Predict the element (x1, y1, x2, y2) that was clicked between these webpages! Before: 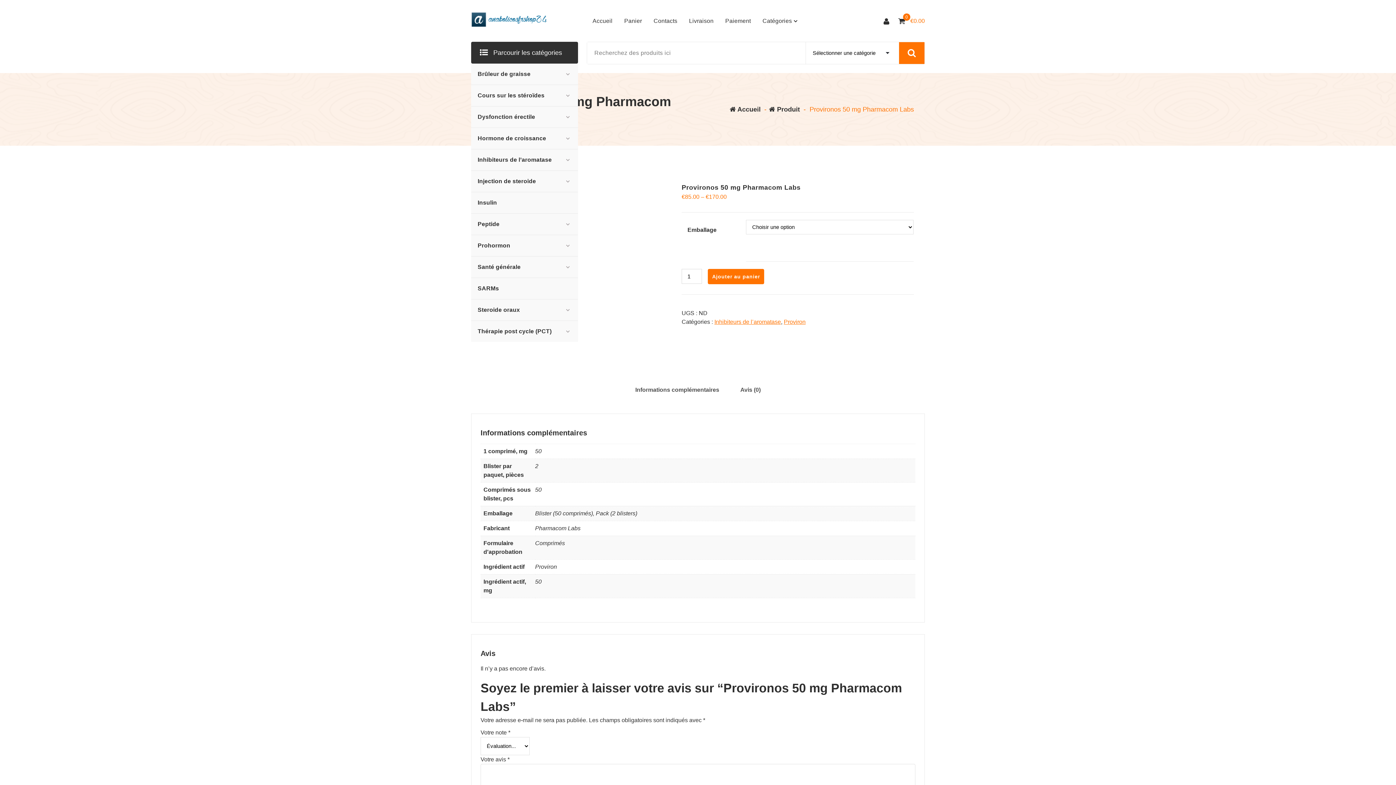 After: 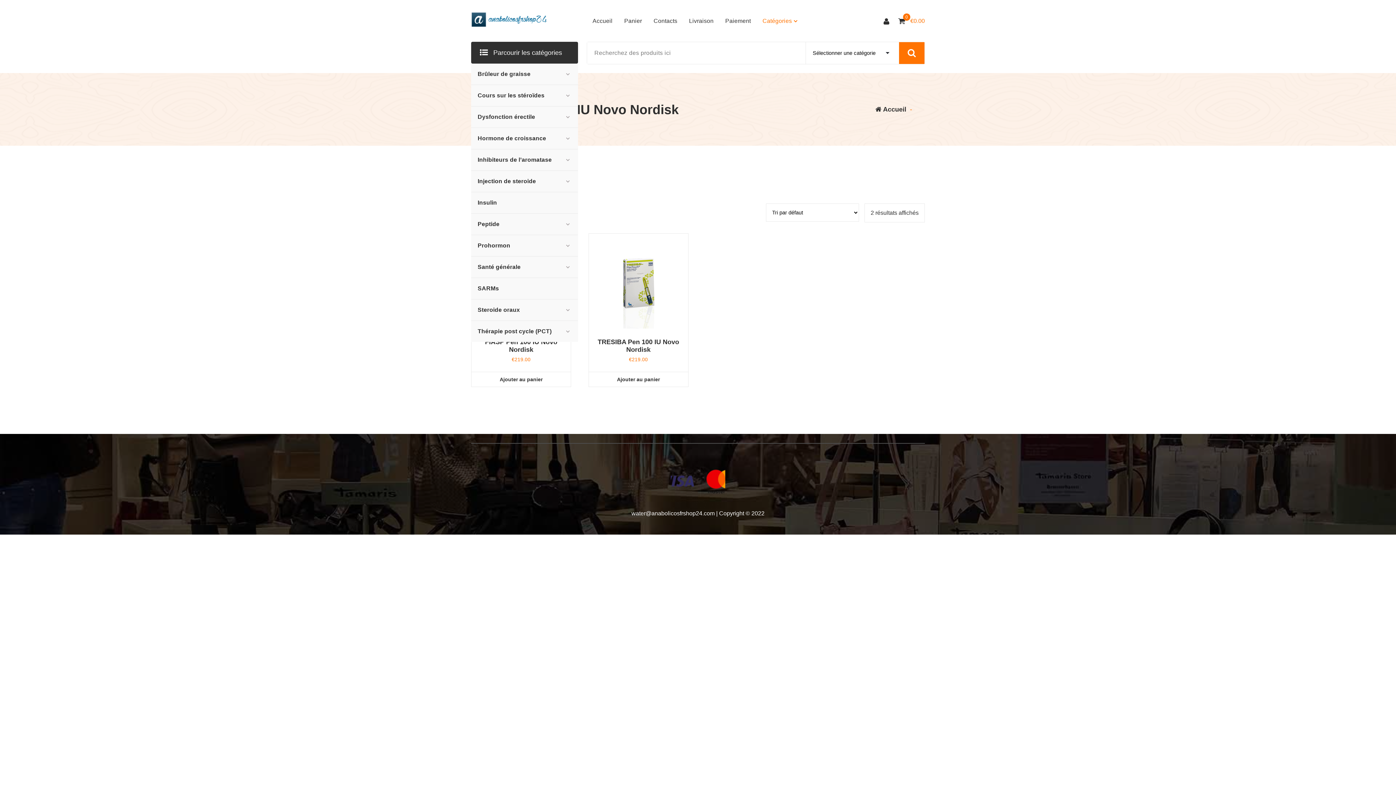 Action: bbox: (471, 192, 578, 213) label: Insulin